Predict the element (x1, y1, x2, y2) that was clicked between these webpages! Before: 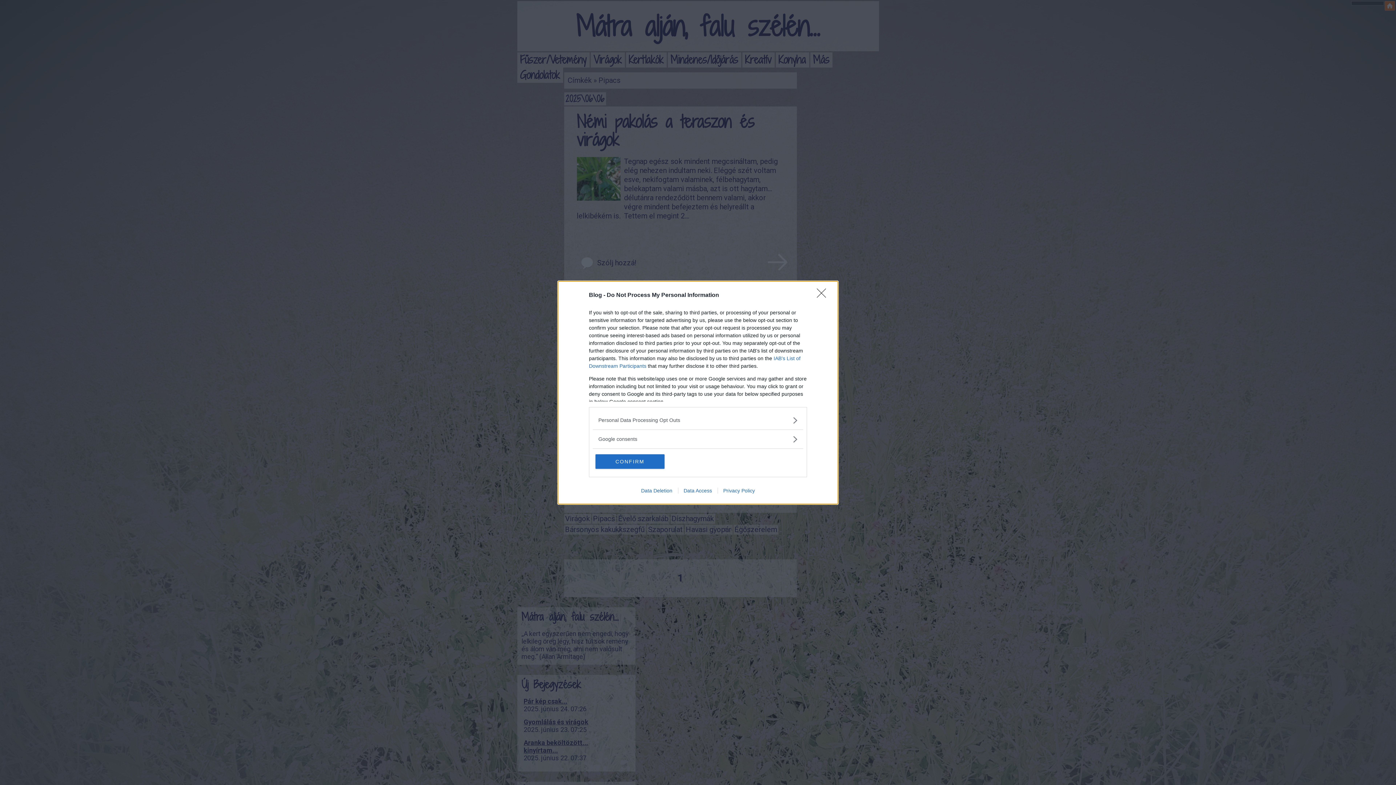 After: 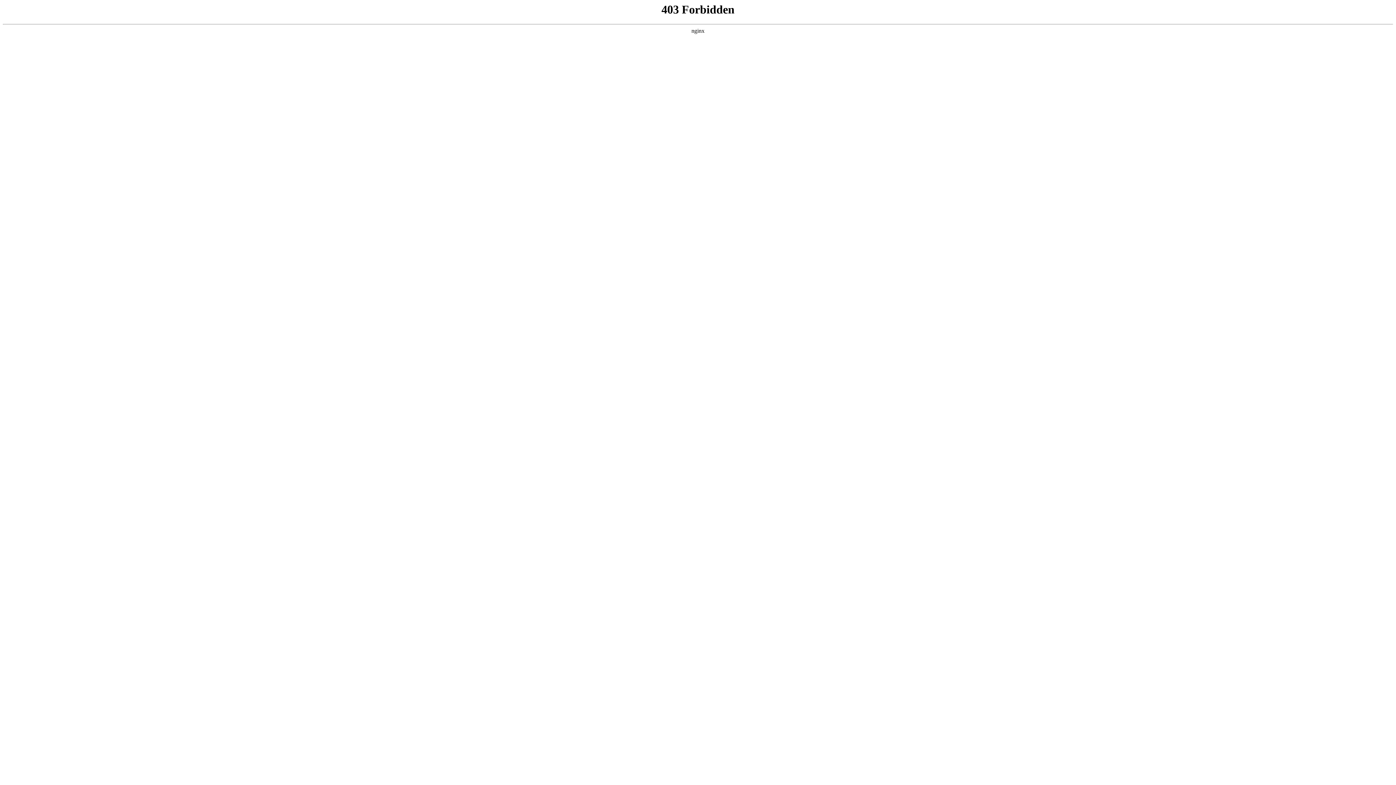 Action: label: Data Deletion bbox: (635, 487, 678, 493)